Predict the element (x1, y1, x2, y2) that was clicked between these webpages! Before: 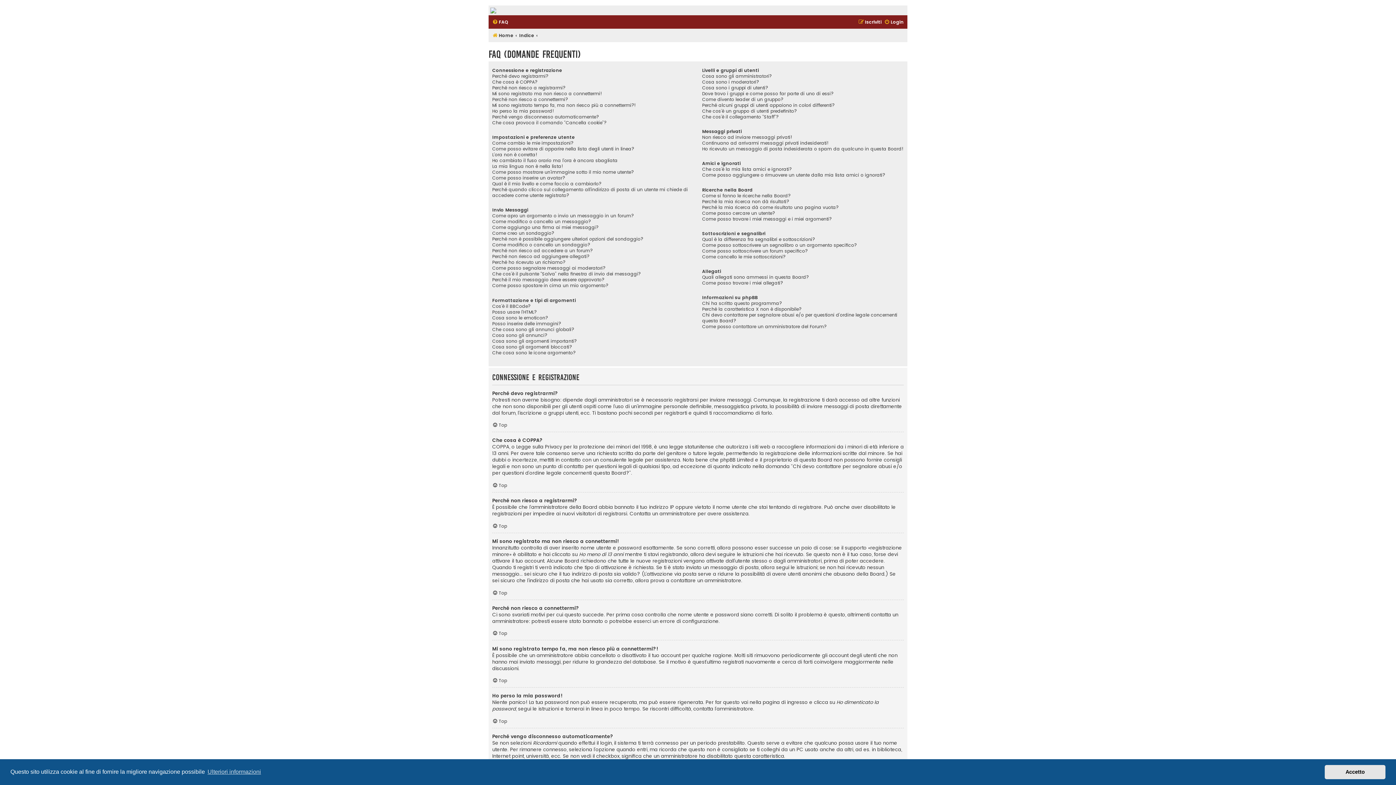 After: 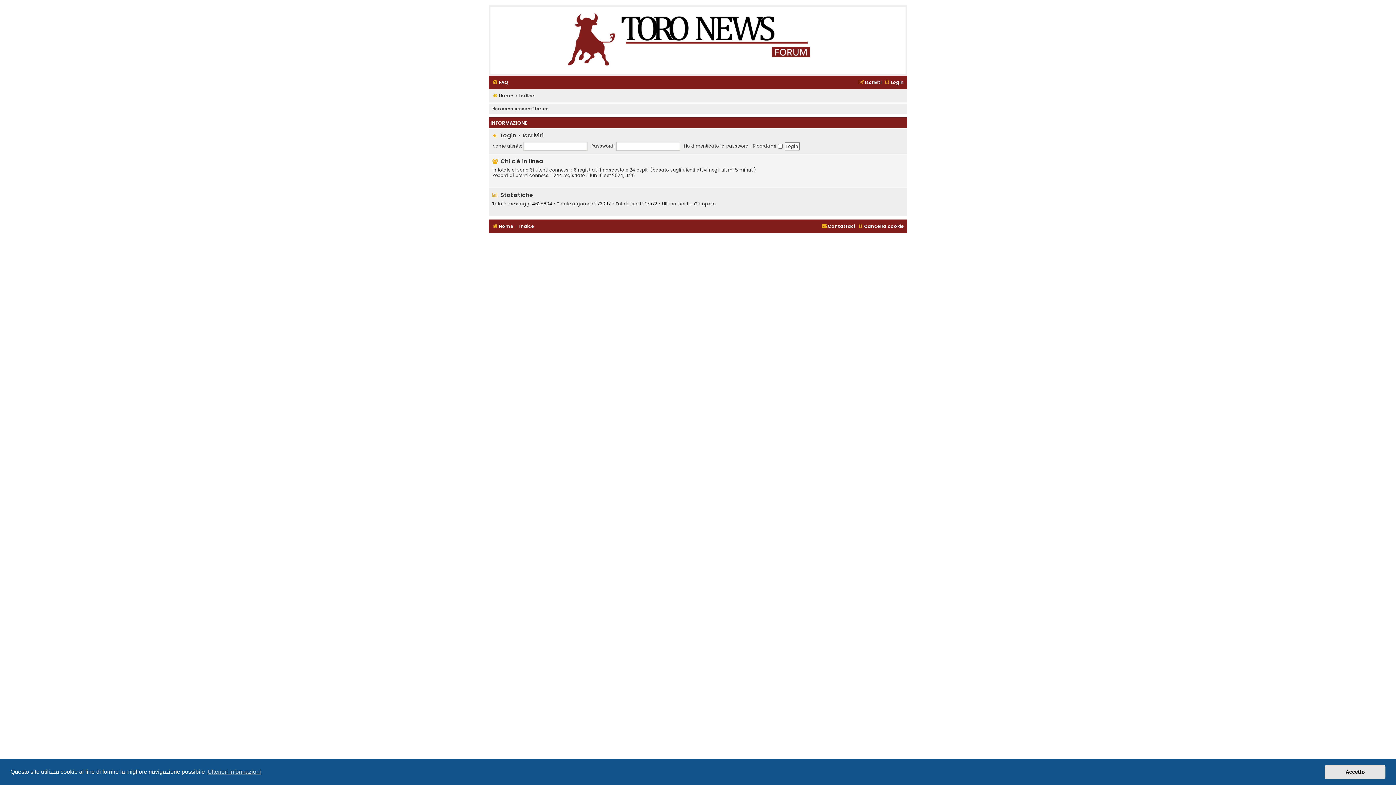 Action: label: Indice bbox: (519, 30, 534, 40)